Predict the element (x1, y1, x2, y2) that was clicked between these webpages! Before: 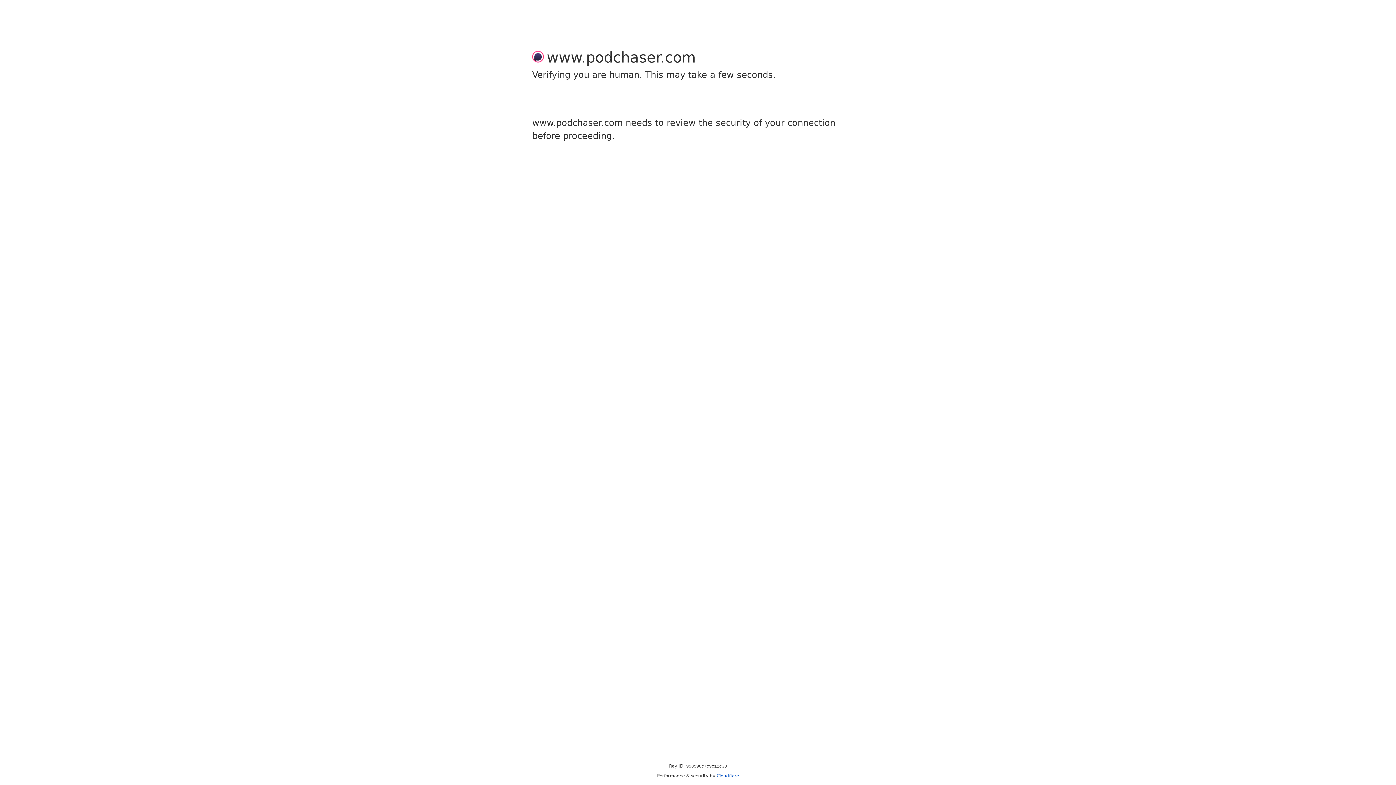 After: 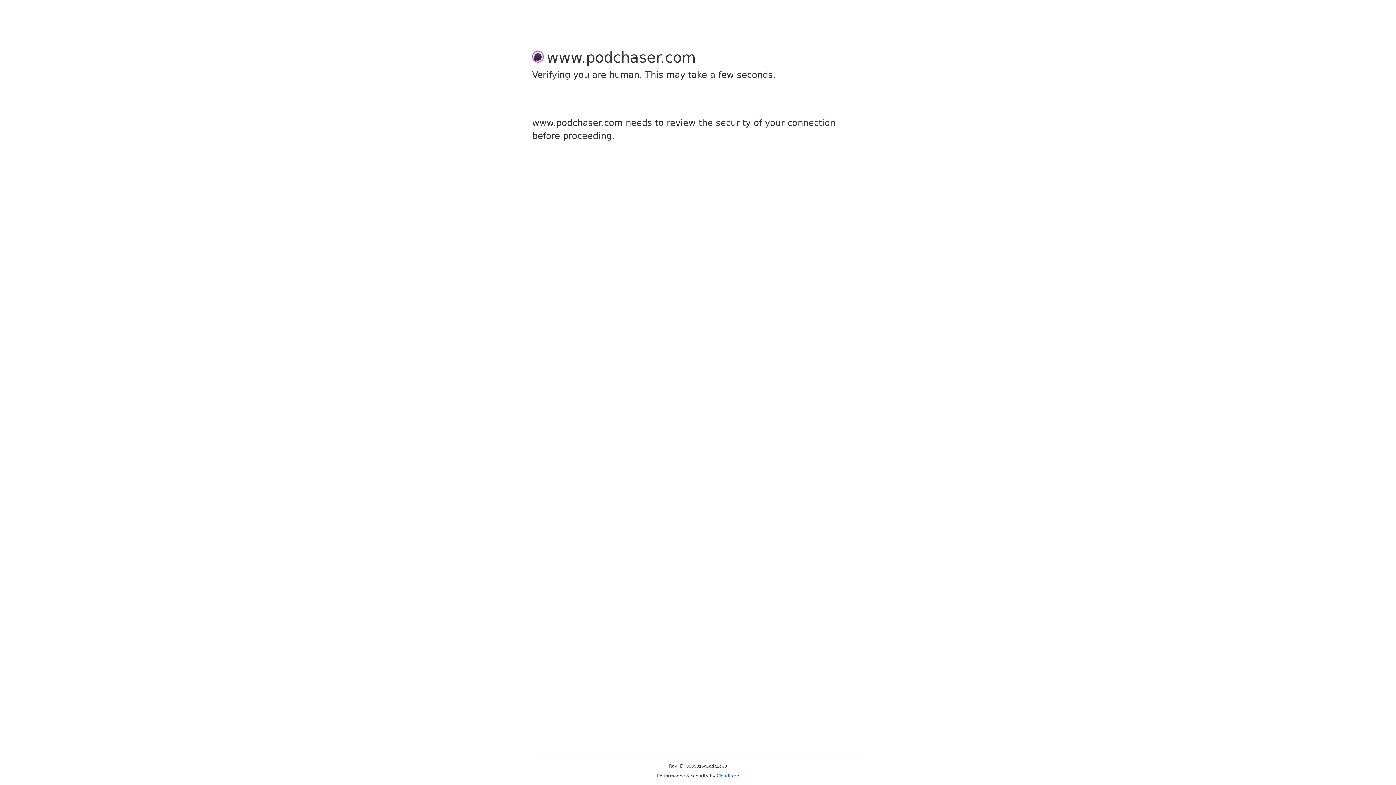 Action: bbox: (716, 773, 739, 778) label: Cloudflare